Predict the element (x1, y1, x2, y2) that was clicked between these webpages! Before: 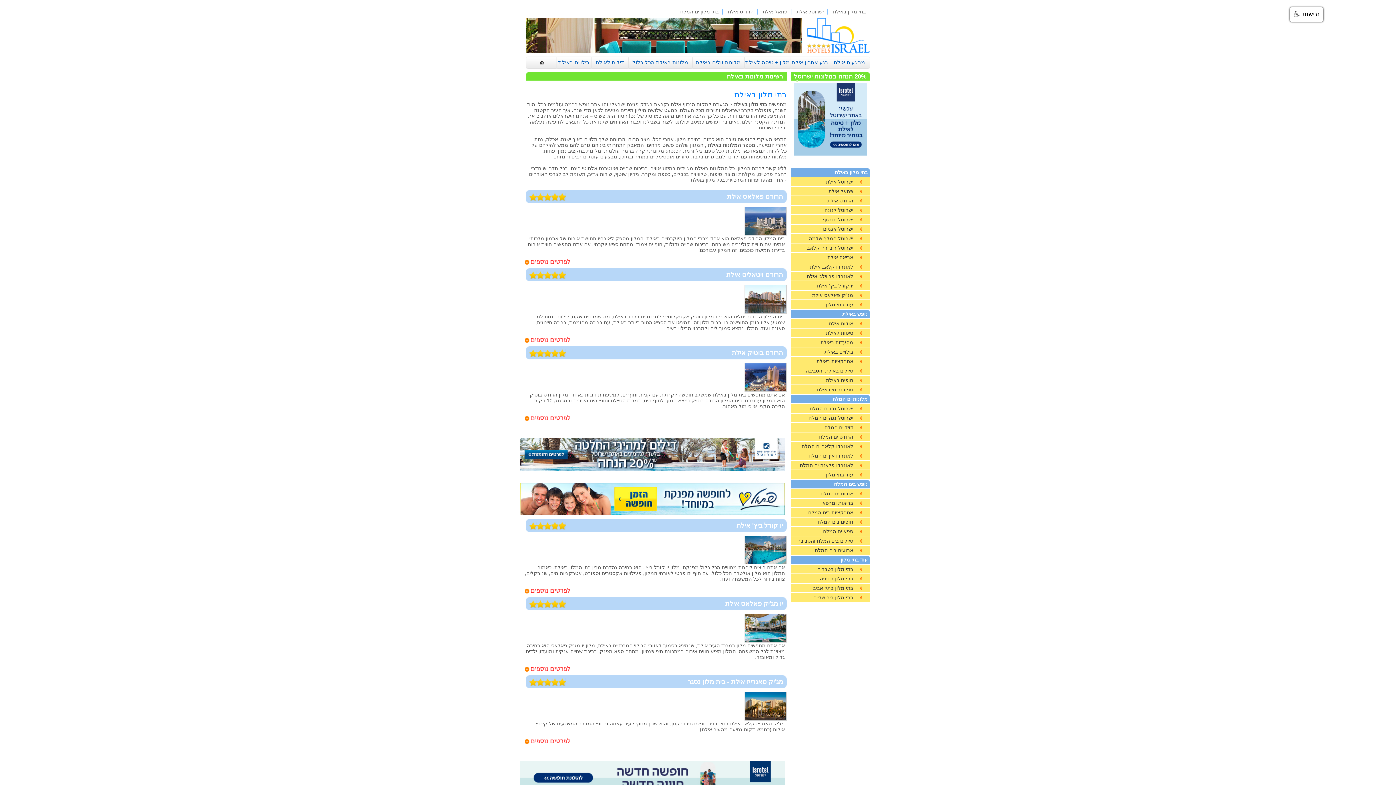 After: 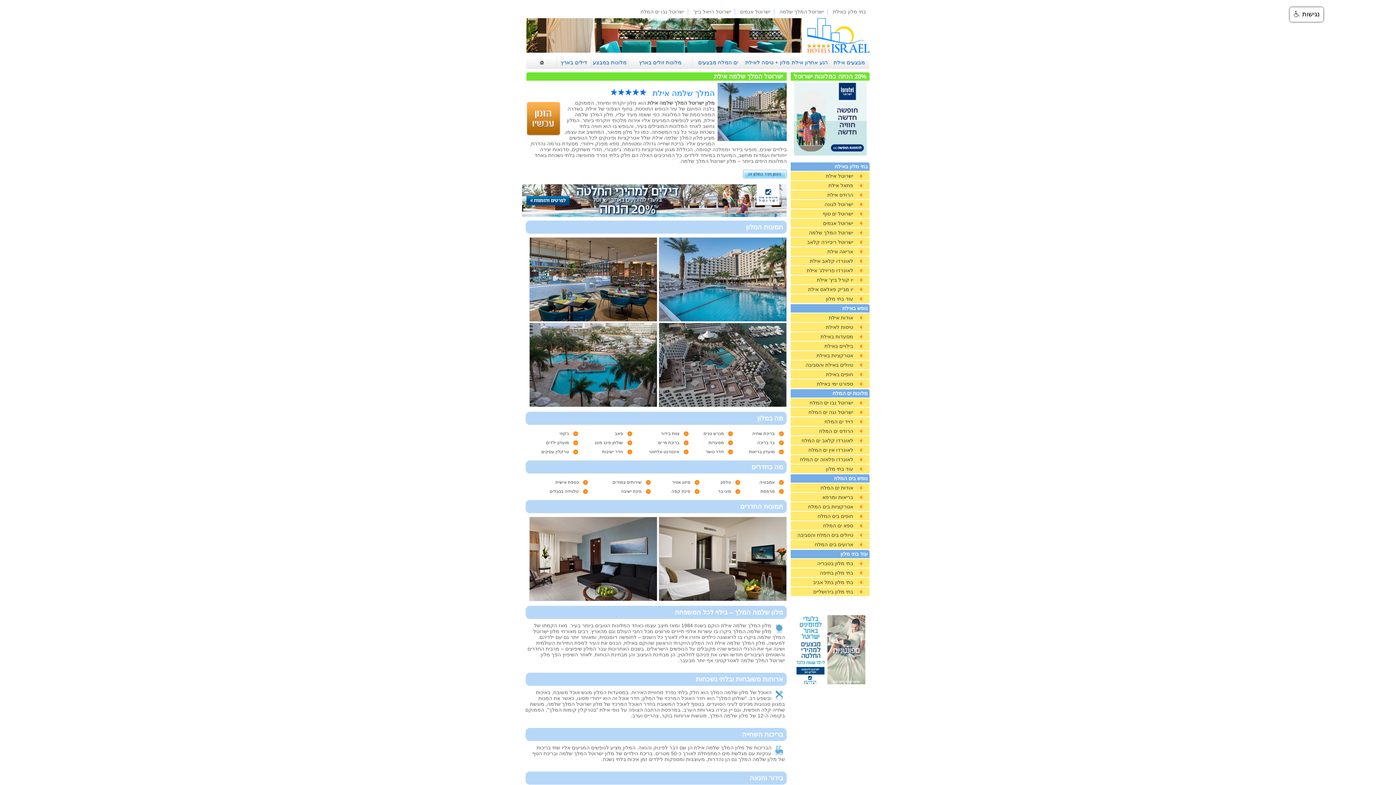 Action: label: ישרוטל המלך שלמה bbox: (809, 235, 853, 241)